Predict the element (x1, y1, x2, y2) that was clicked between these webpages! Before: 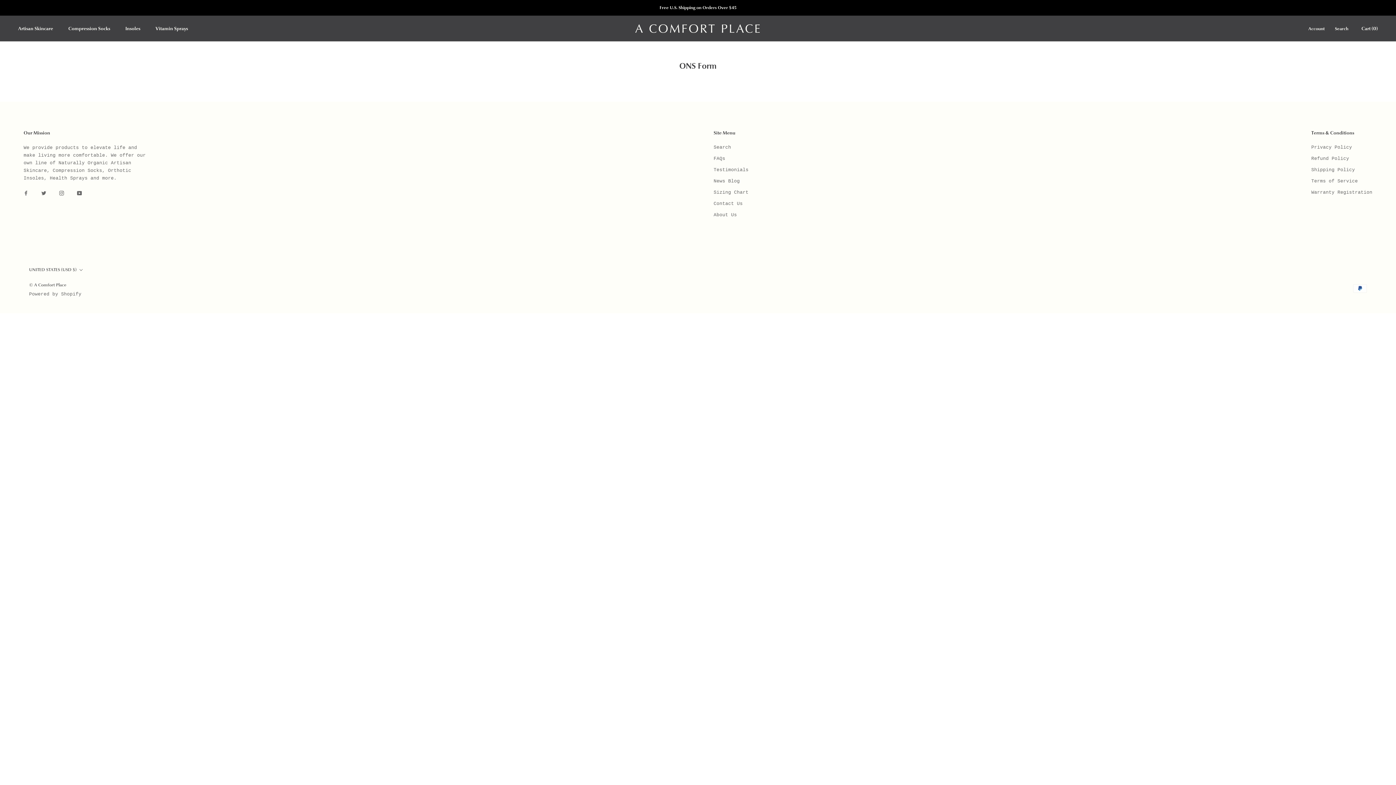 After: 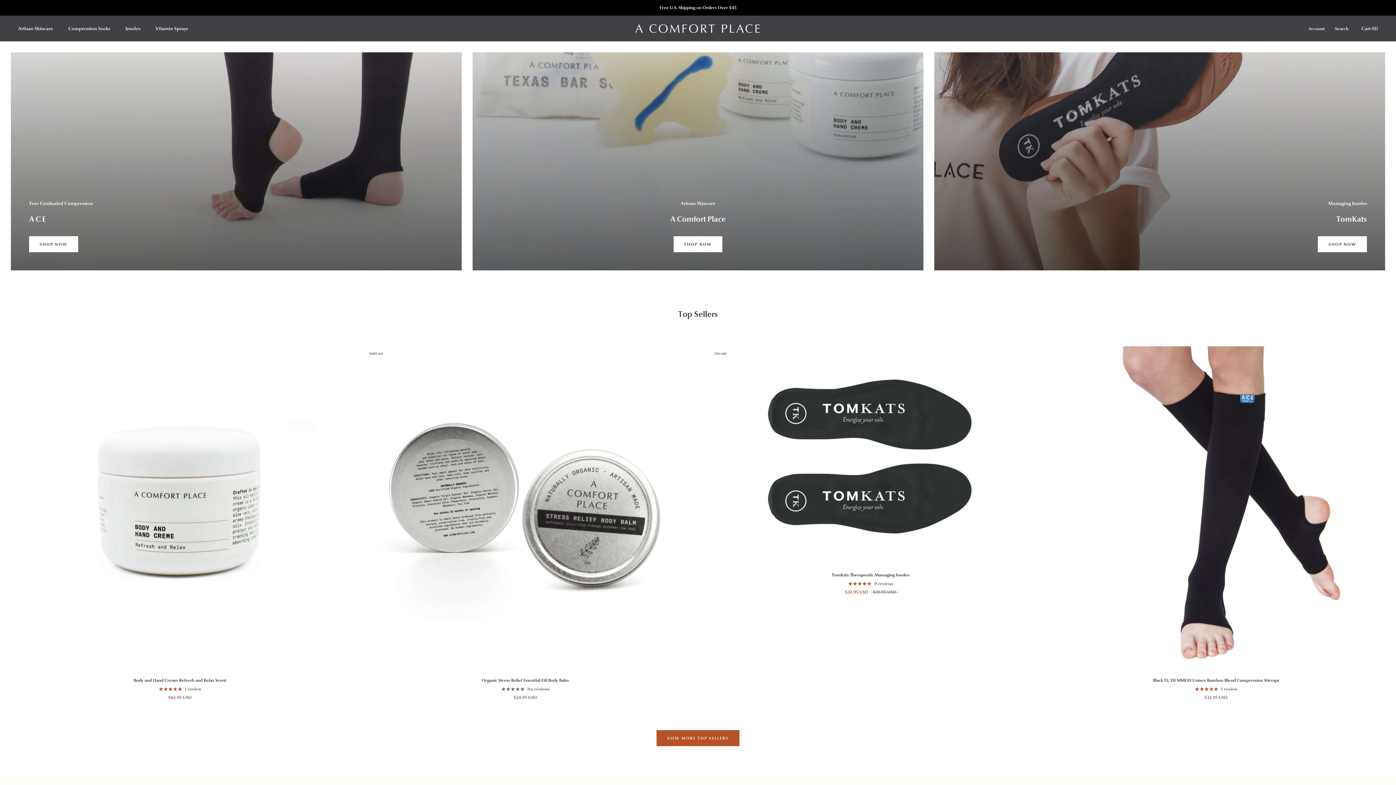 Action: bbox: (634, 22, 761, 34)